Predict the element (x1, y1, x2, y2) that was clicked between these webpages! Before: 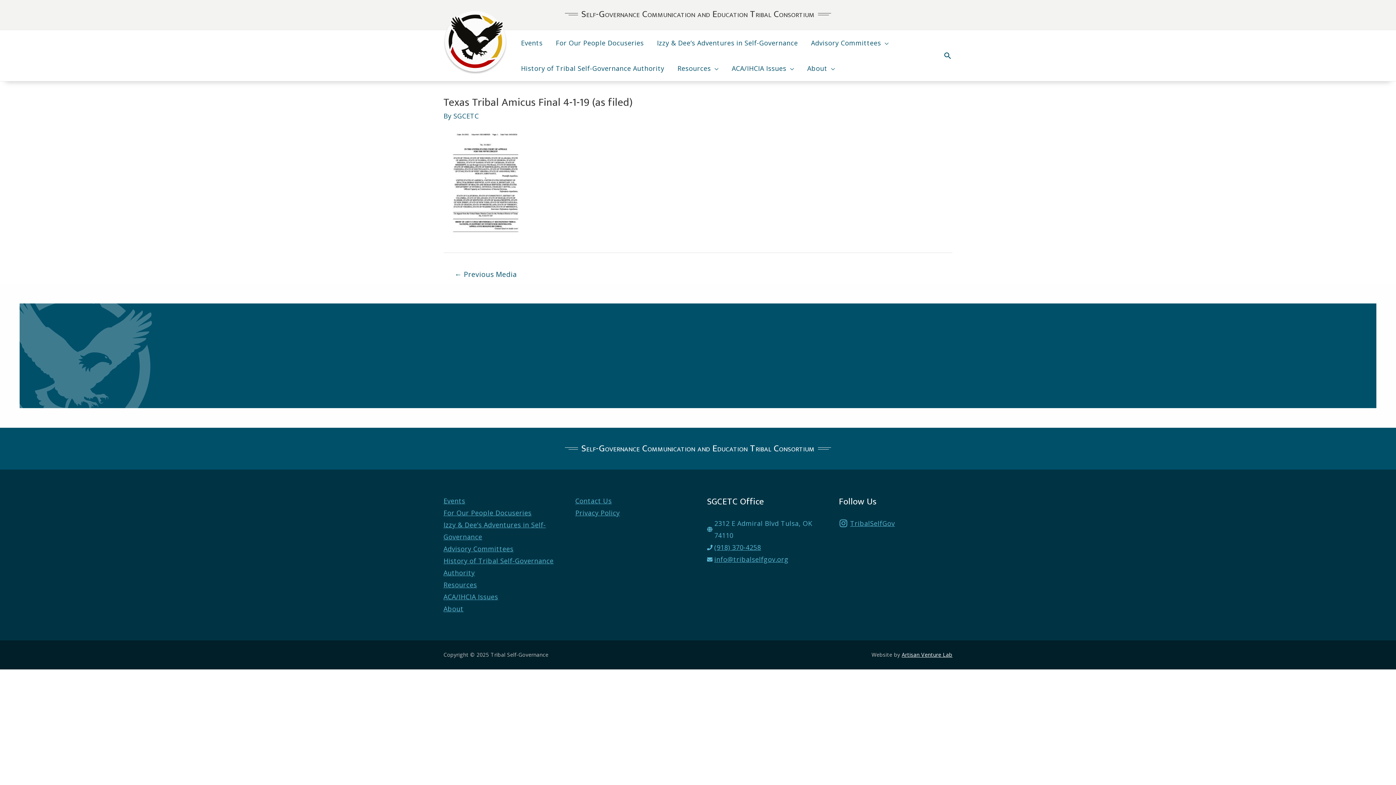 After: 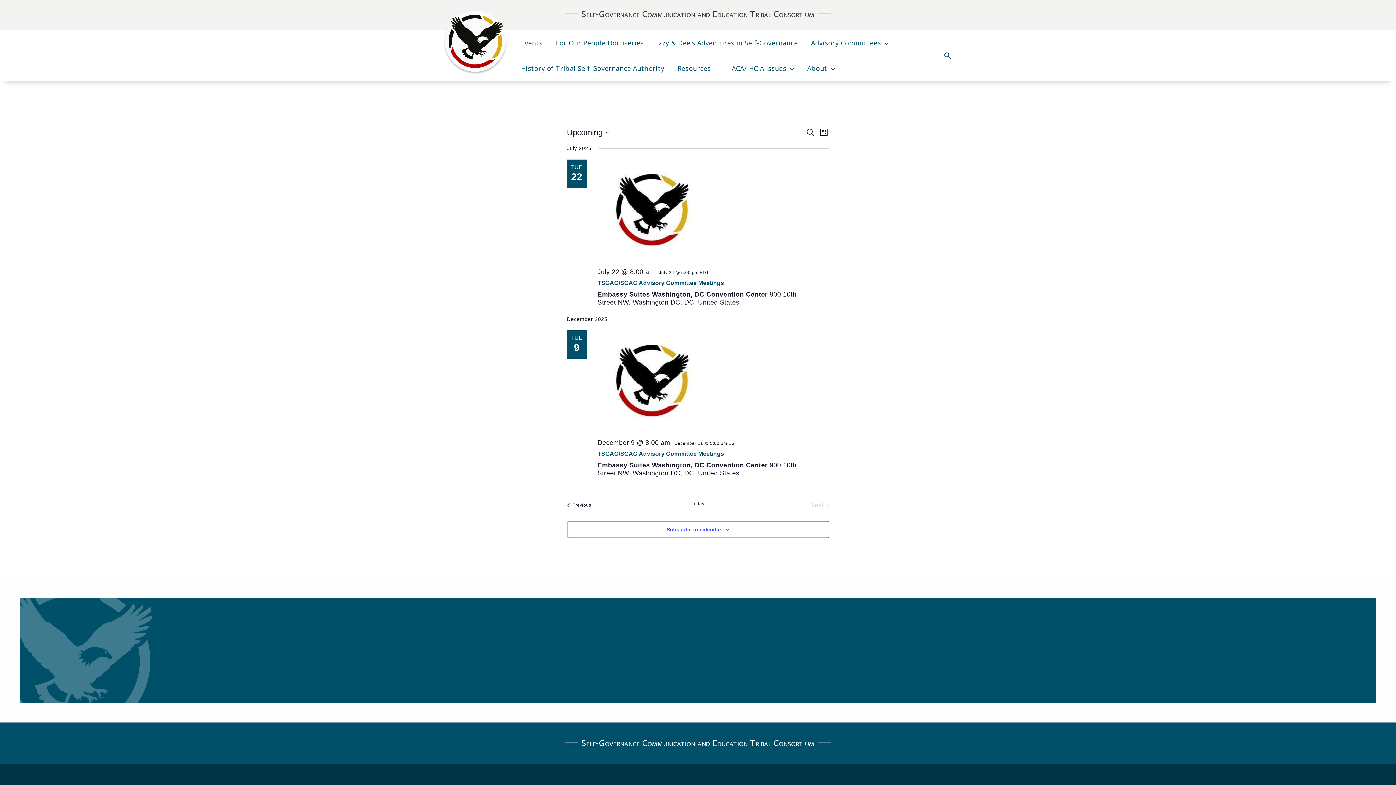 Action: label: Events bbox: (443, 495, 465, 507)